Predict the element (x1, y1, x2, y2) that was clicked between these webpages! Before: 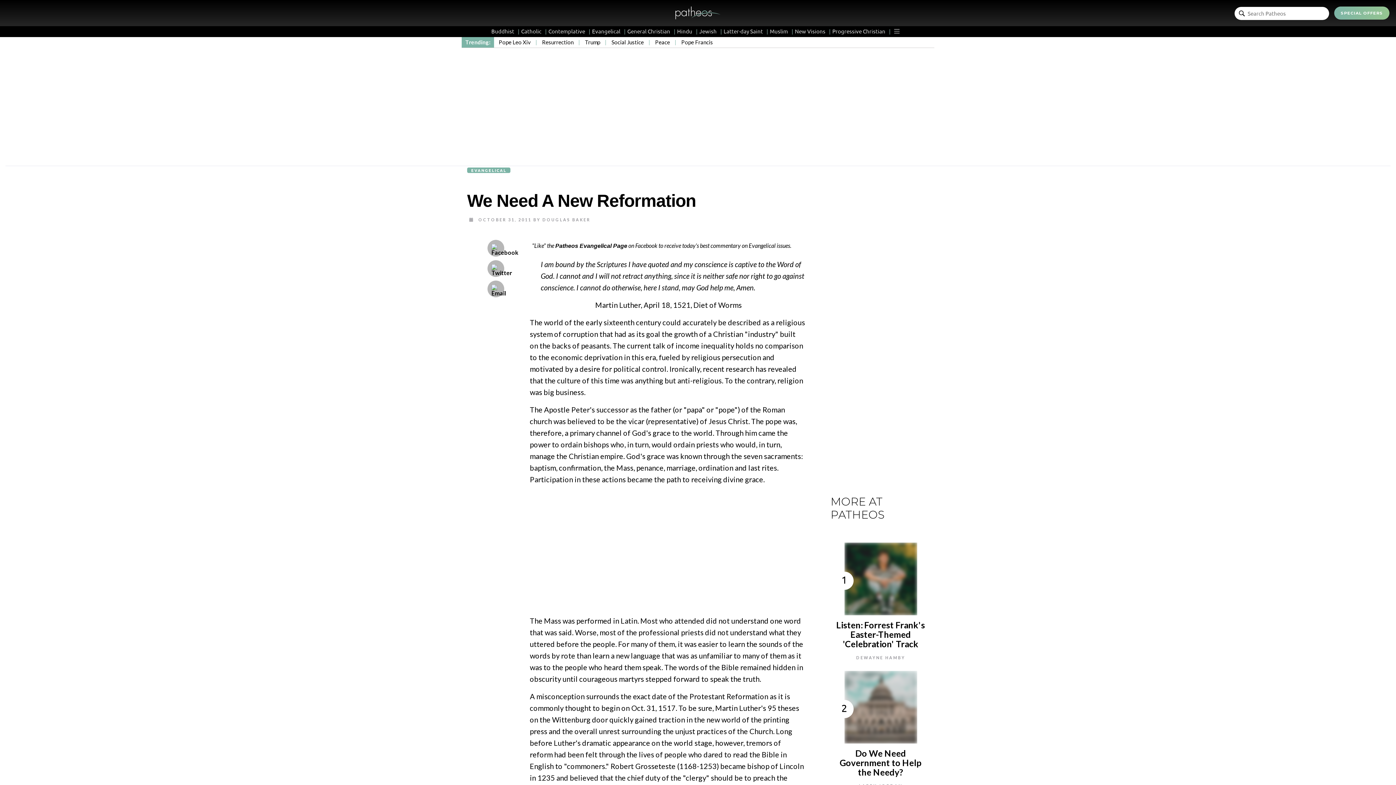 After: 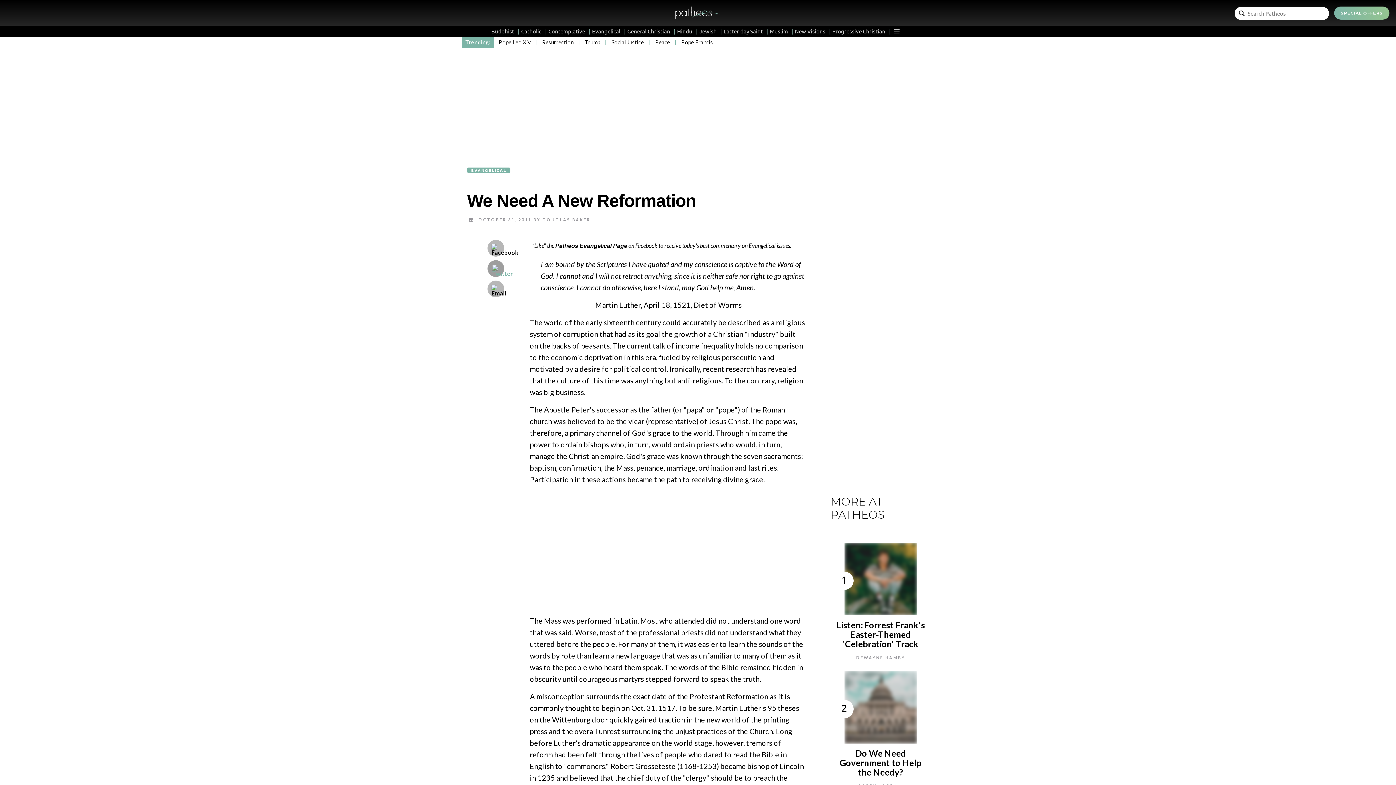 Action: bbox: (487, 260, 504, 276)